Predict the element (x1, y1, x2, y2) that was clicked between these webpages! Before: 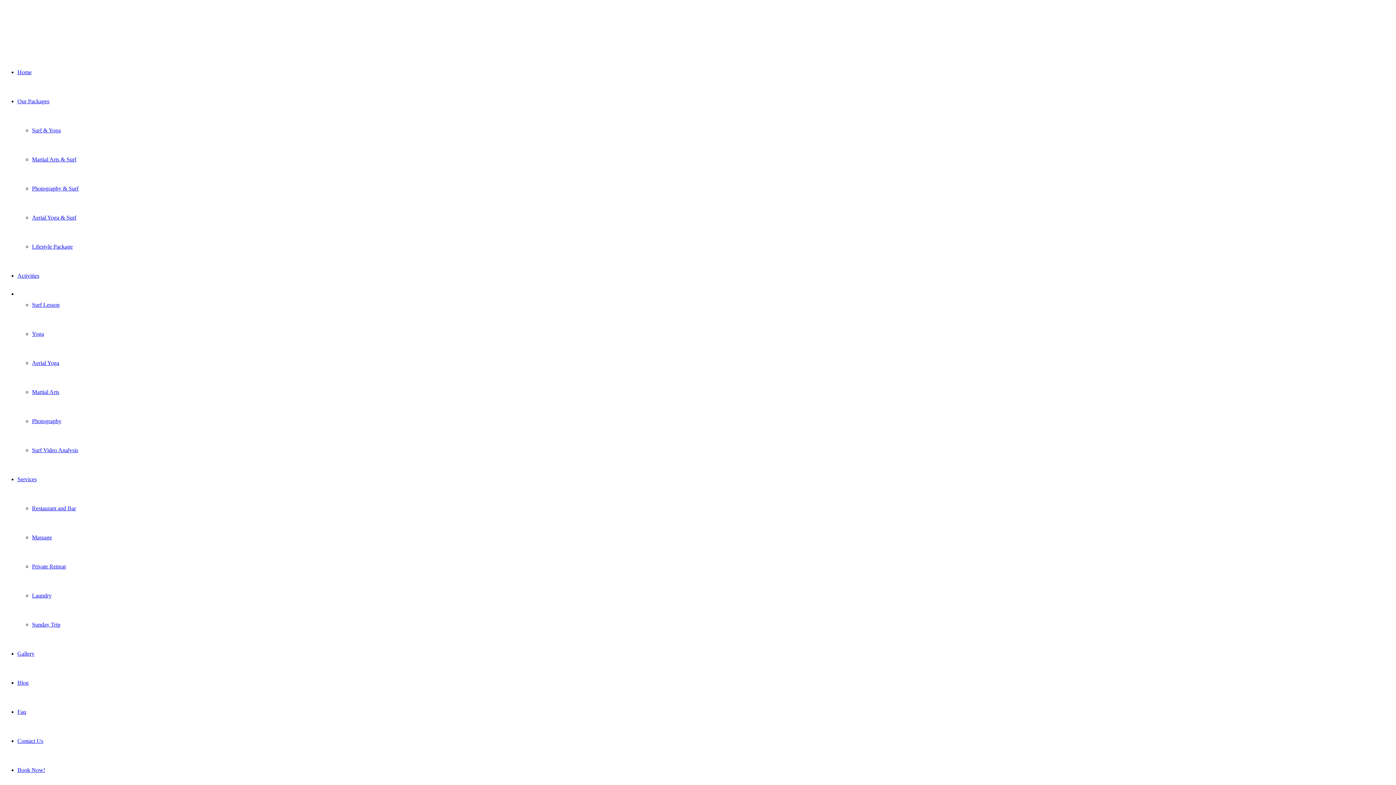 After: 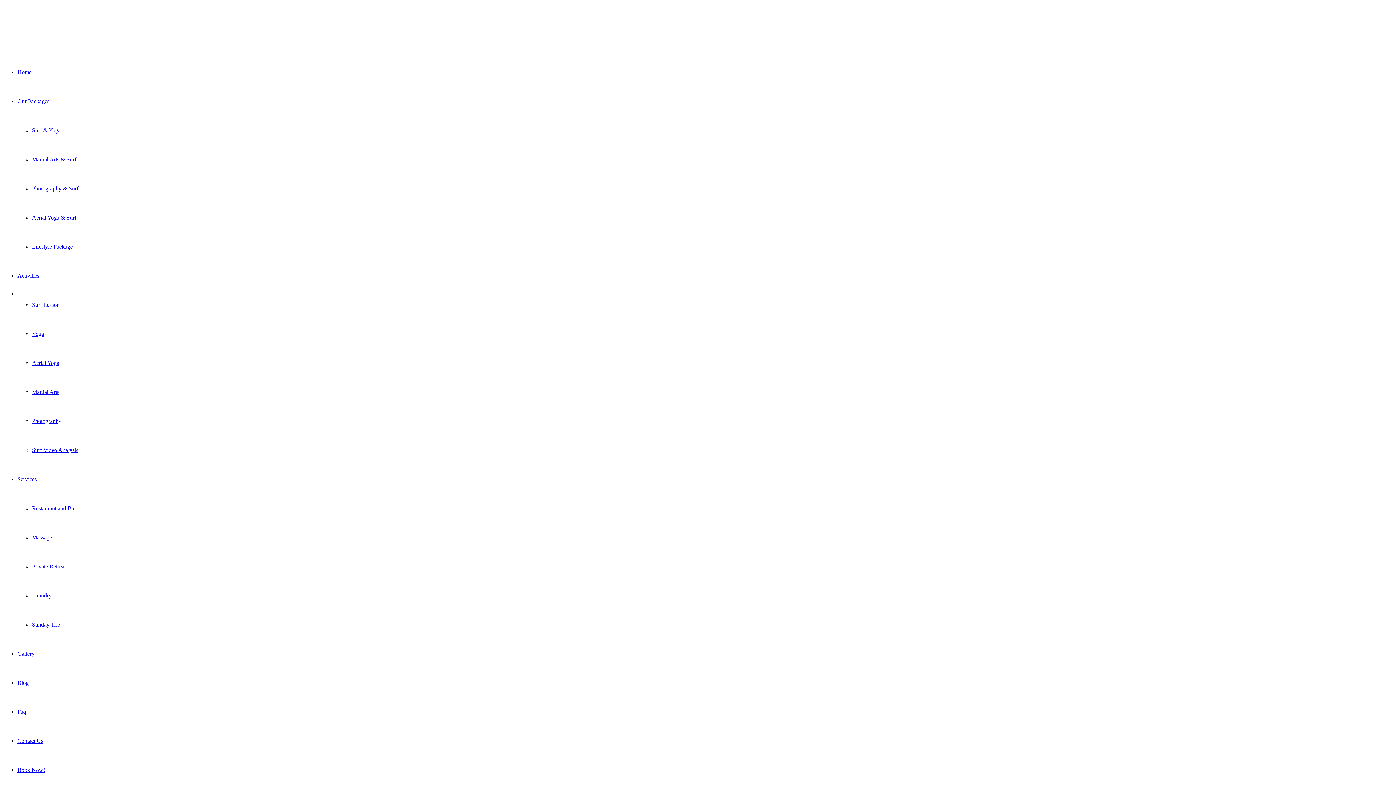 Action: label: Services bbox: (17, 476, 36, 482)